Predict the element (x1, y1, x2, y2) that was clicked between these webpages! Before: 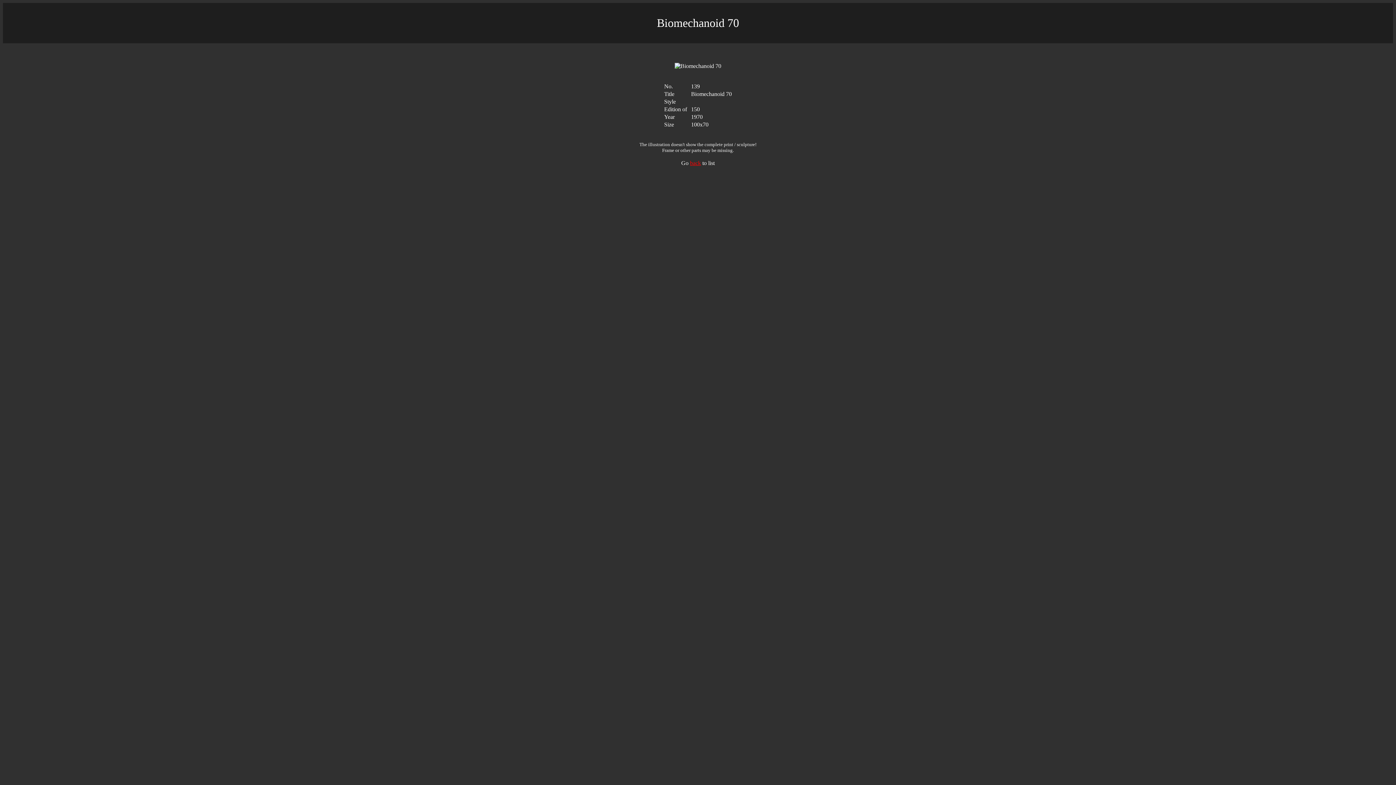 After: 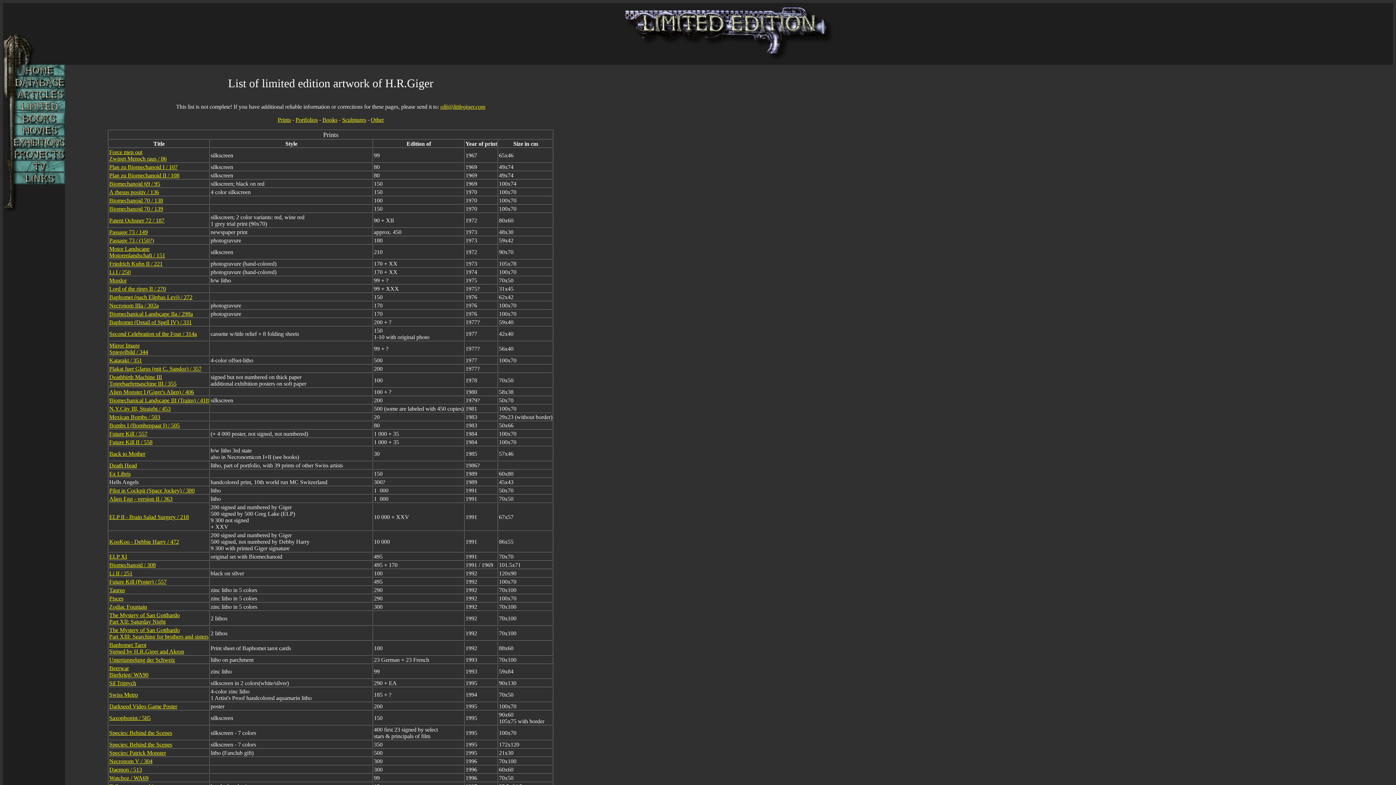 Action: label: back bbox: (690, 160, 701, 166)